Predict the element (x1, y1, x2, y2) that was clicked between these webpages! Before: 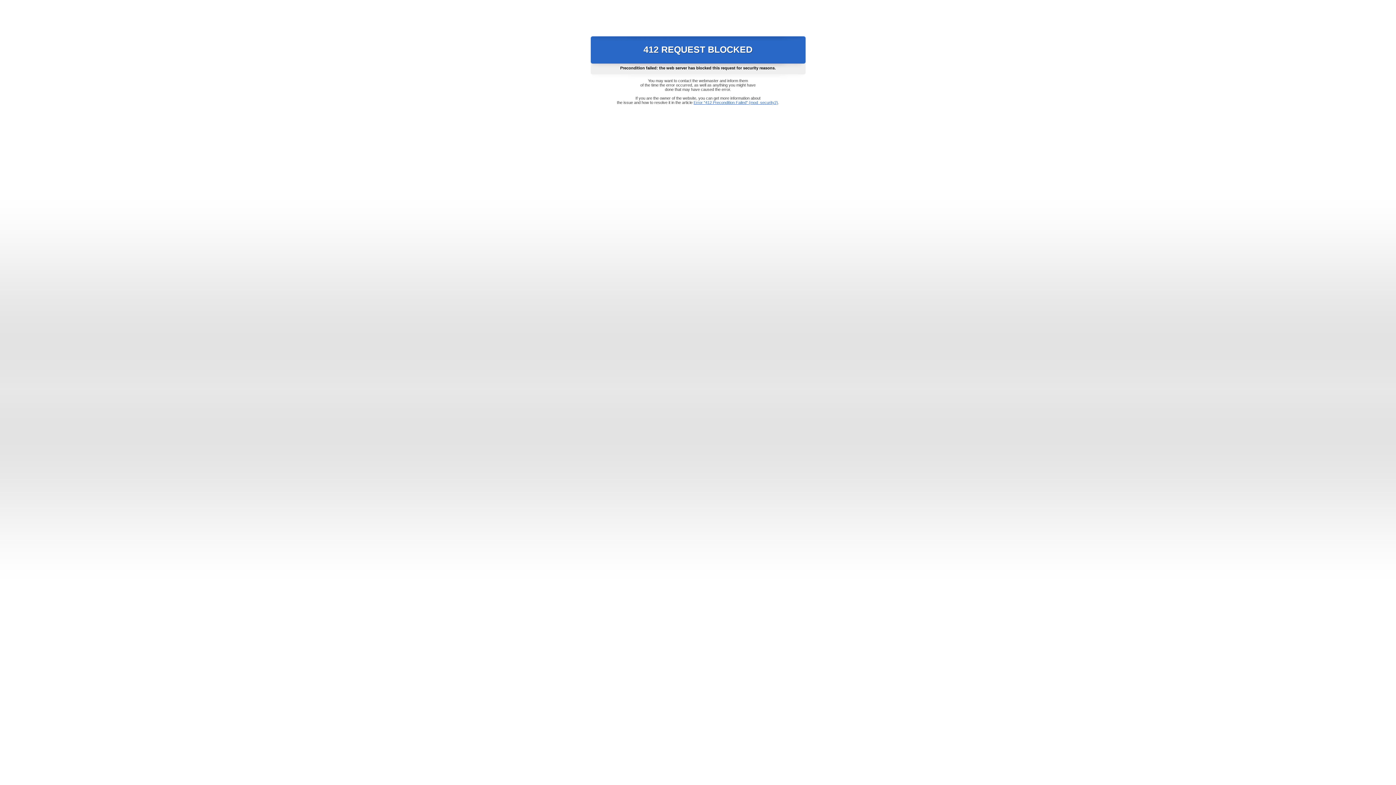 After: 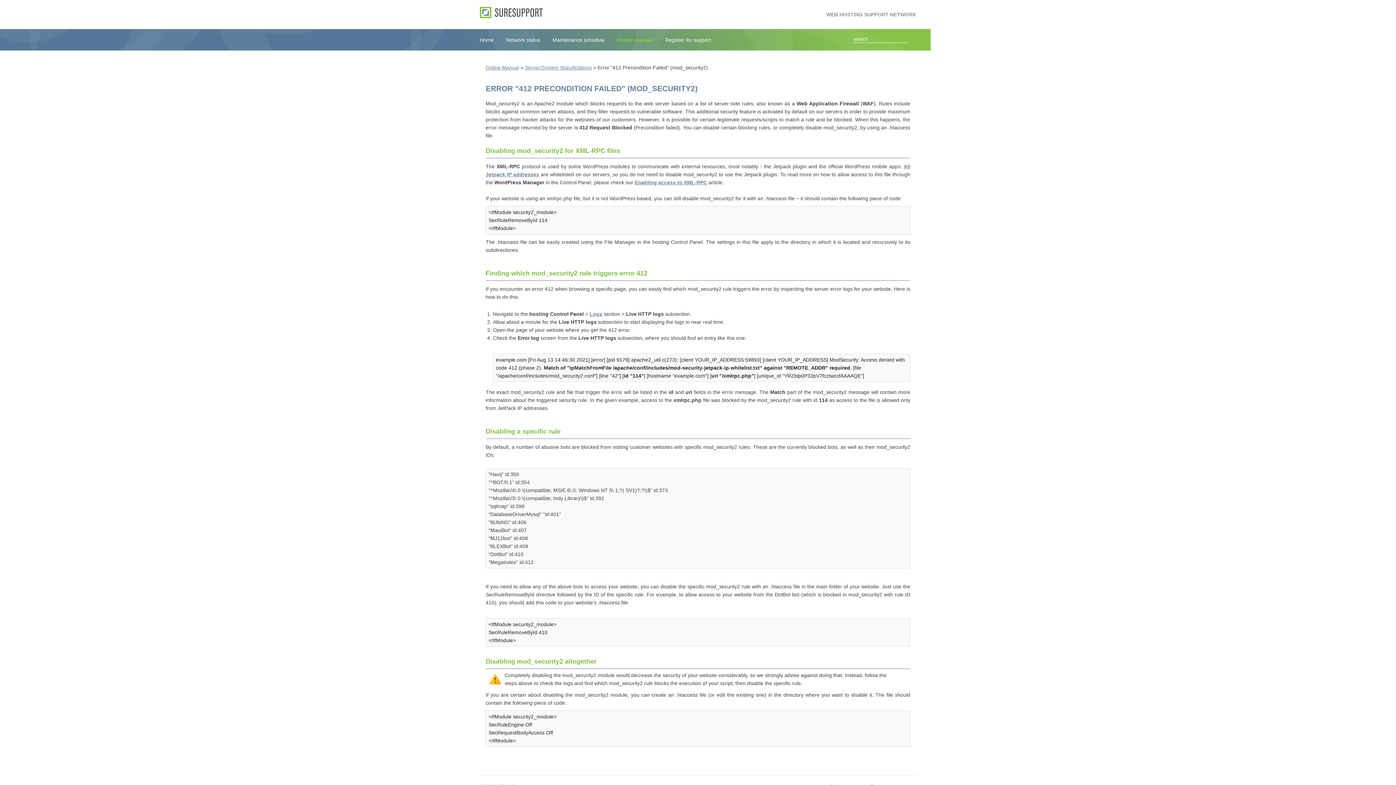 Action: label: Error "412 Precondition Failed" (mod_security2) bbox: (693, 100, 778, 104)